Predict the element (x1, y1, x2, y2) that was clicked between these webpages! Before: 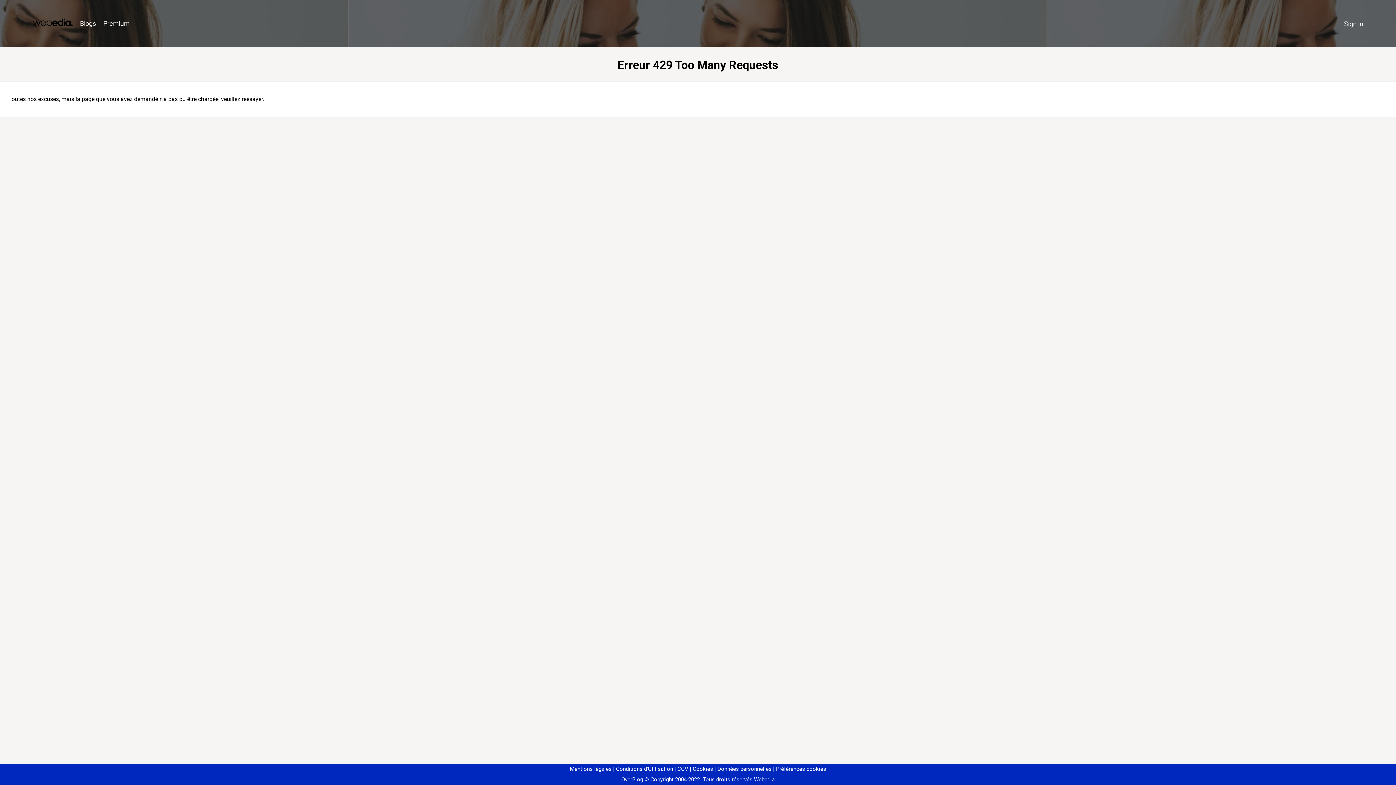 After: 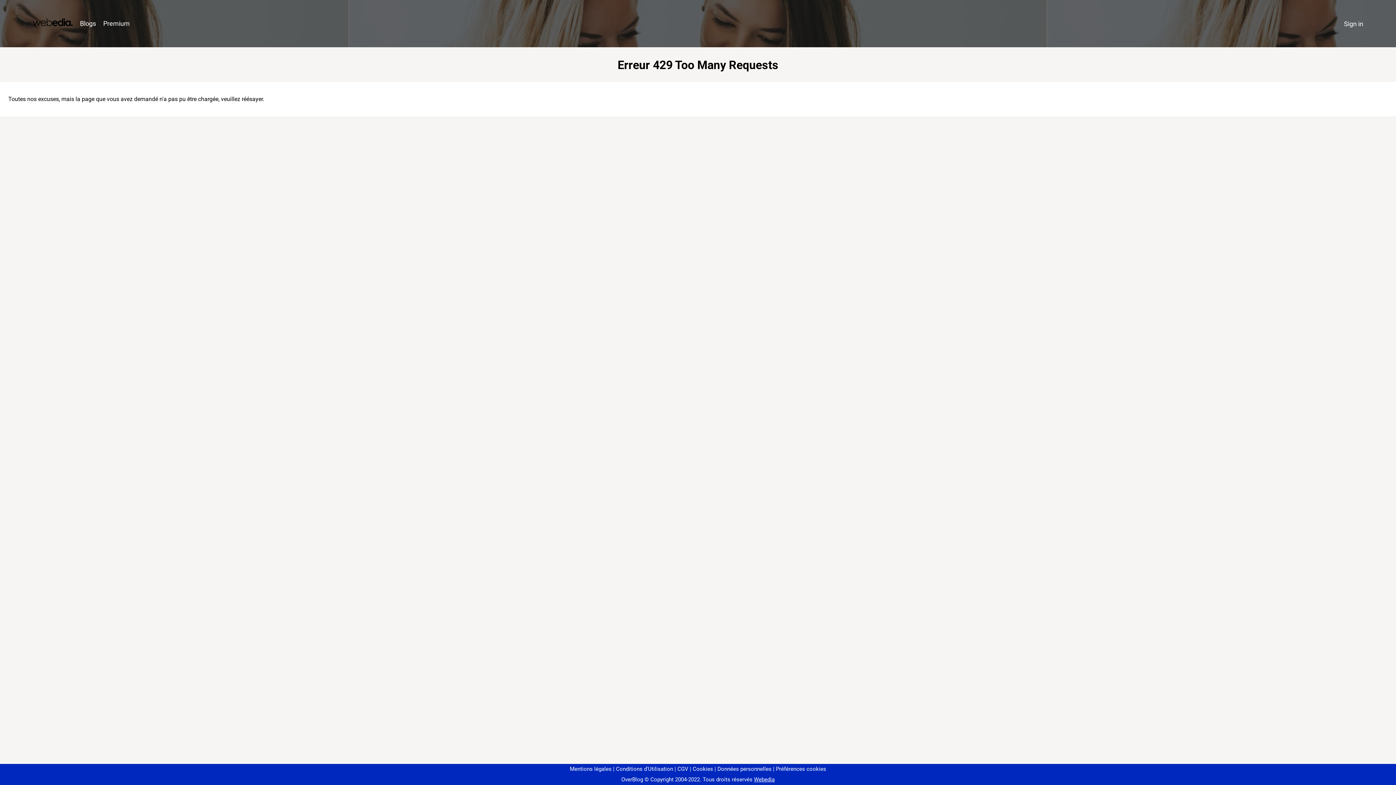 Action: label: Préférences cookies bbox: (773, 766, 826, 772)